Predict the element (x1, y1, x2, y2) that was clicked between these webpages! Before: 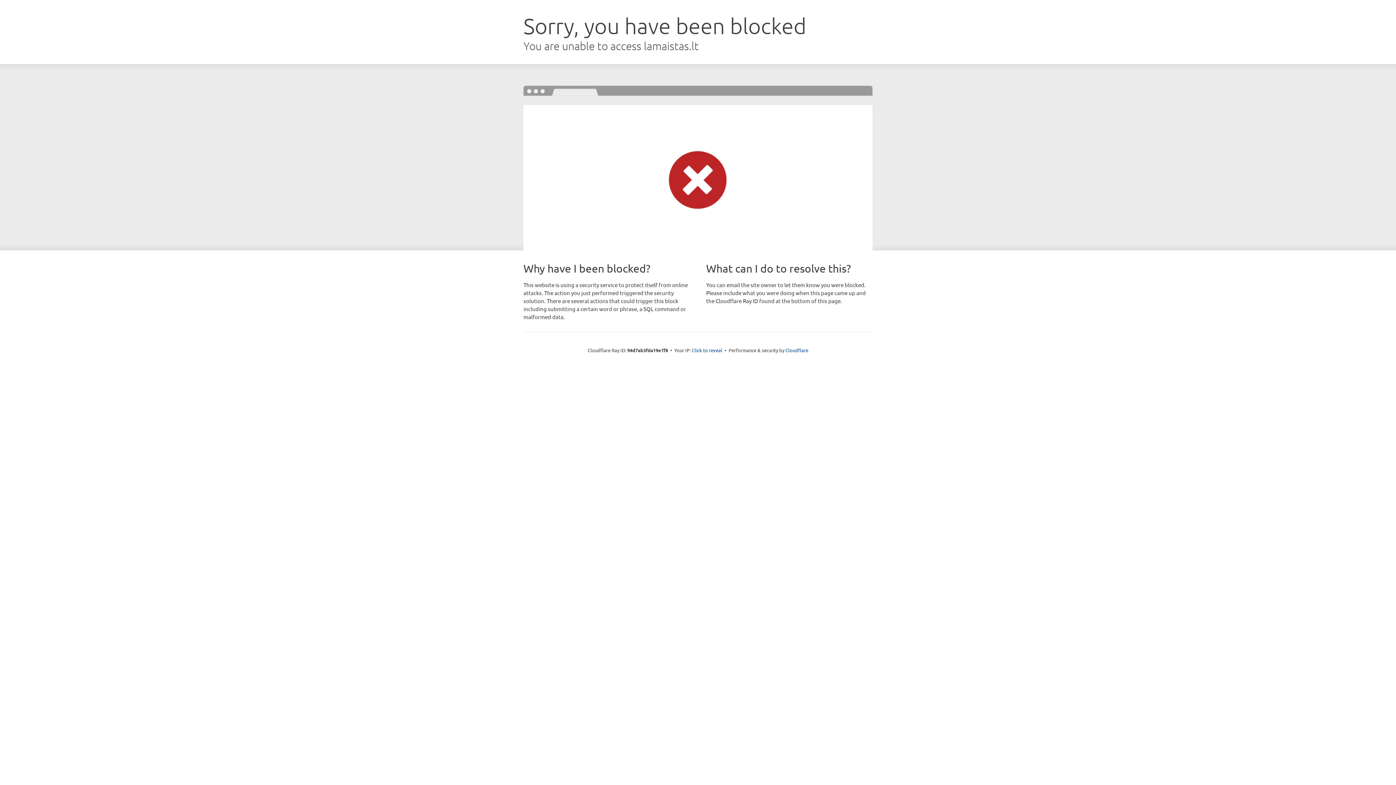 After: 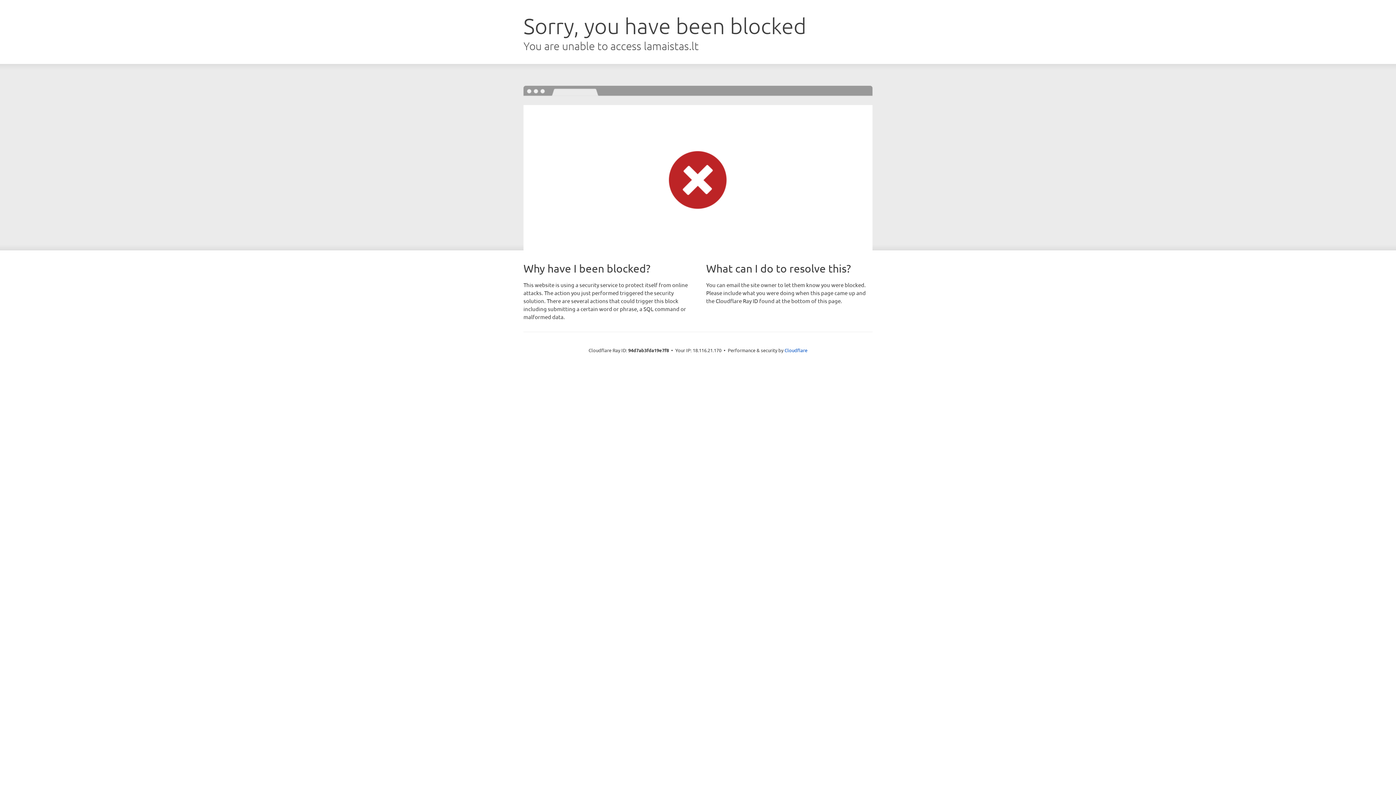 Action: bbox: (692, 346, 722, 353) label: Click to reveal